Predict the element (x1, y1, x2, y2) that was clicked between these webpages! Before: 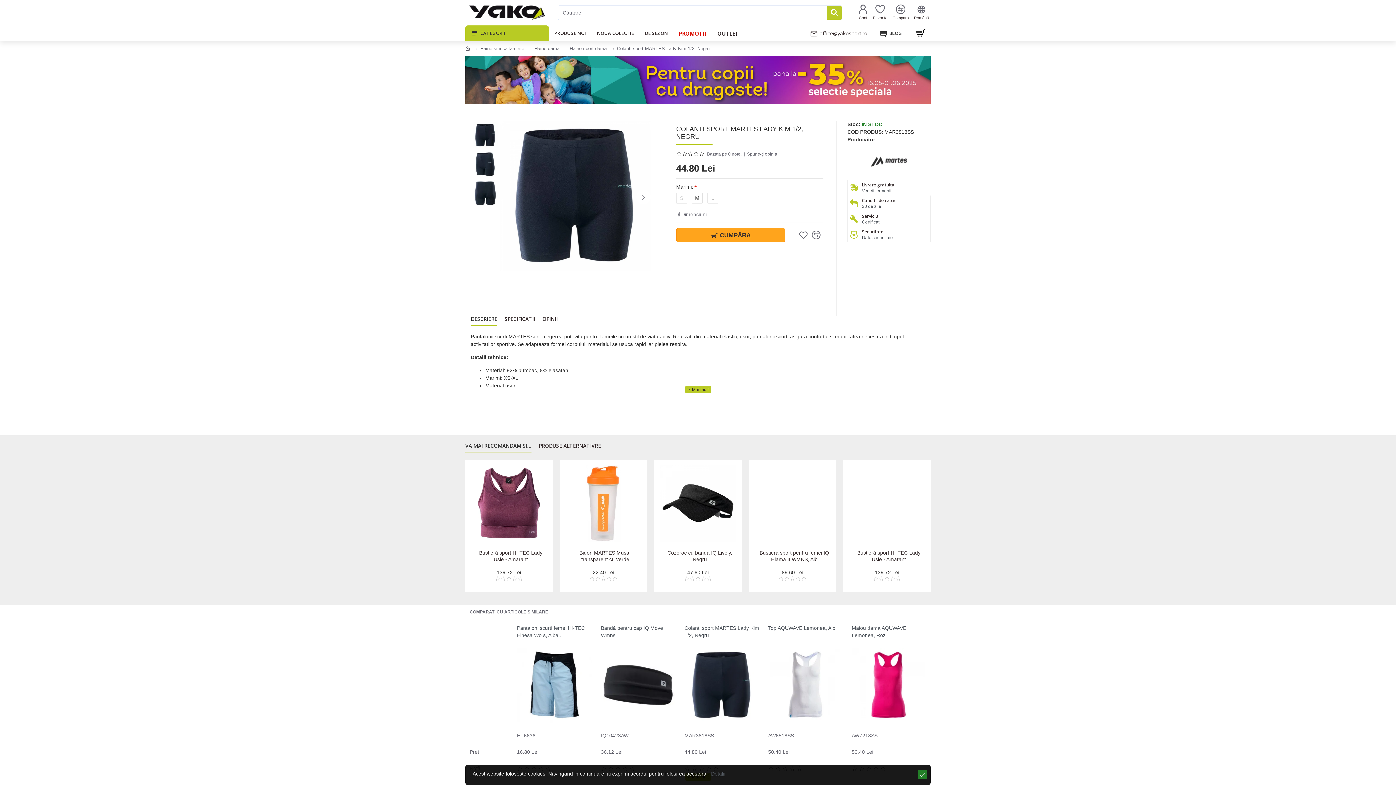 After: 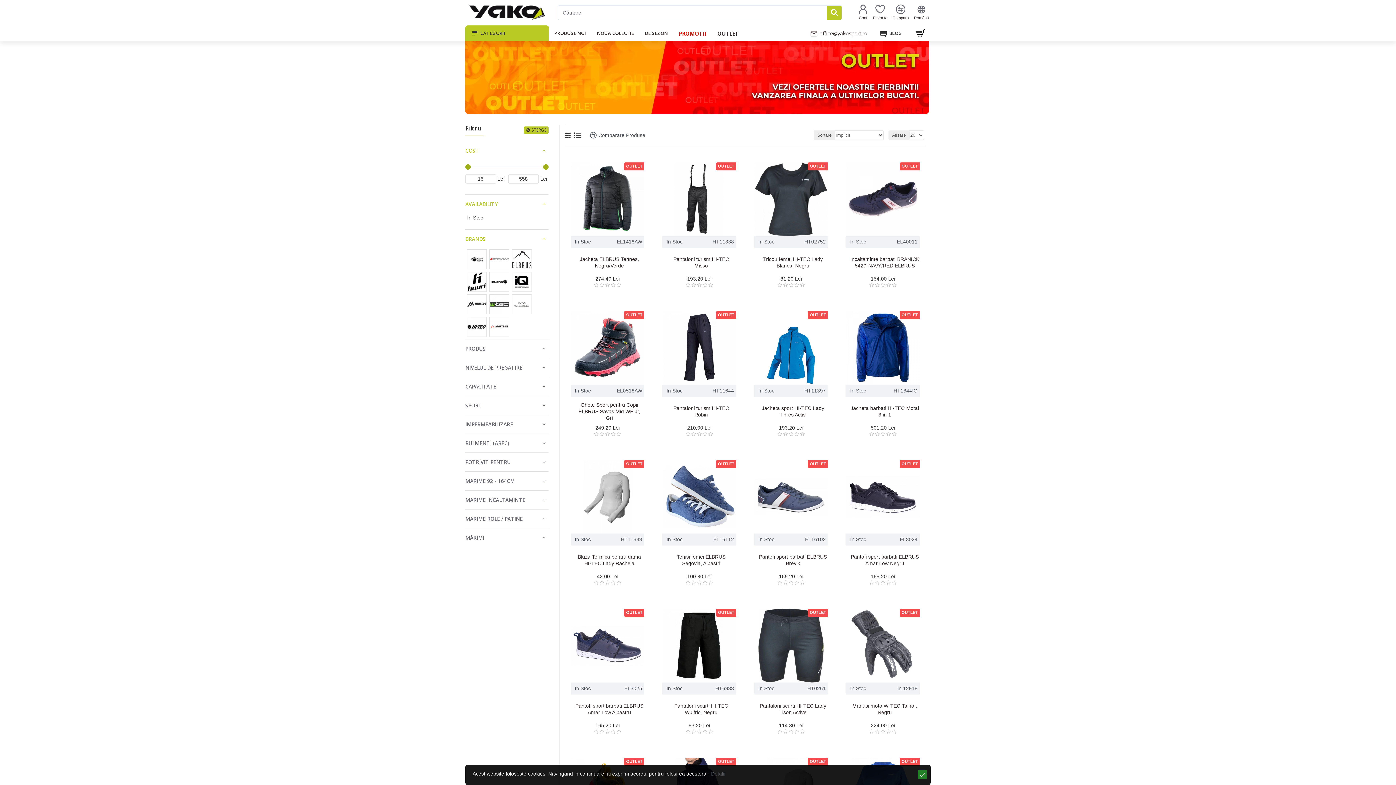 Action: bbox: (712, 25, 744, 41) label: OUTLET